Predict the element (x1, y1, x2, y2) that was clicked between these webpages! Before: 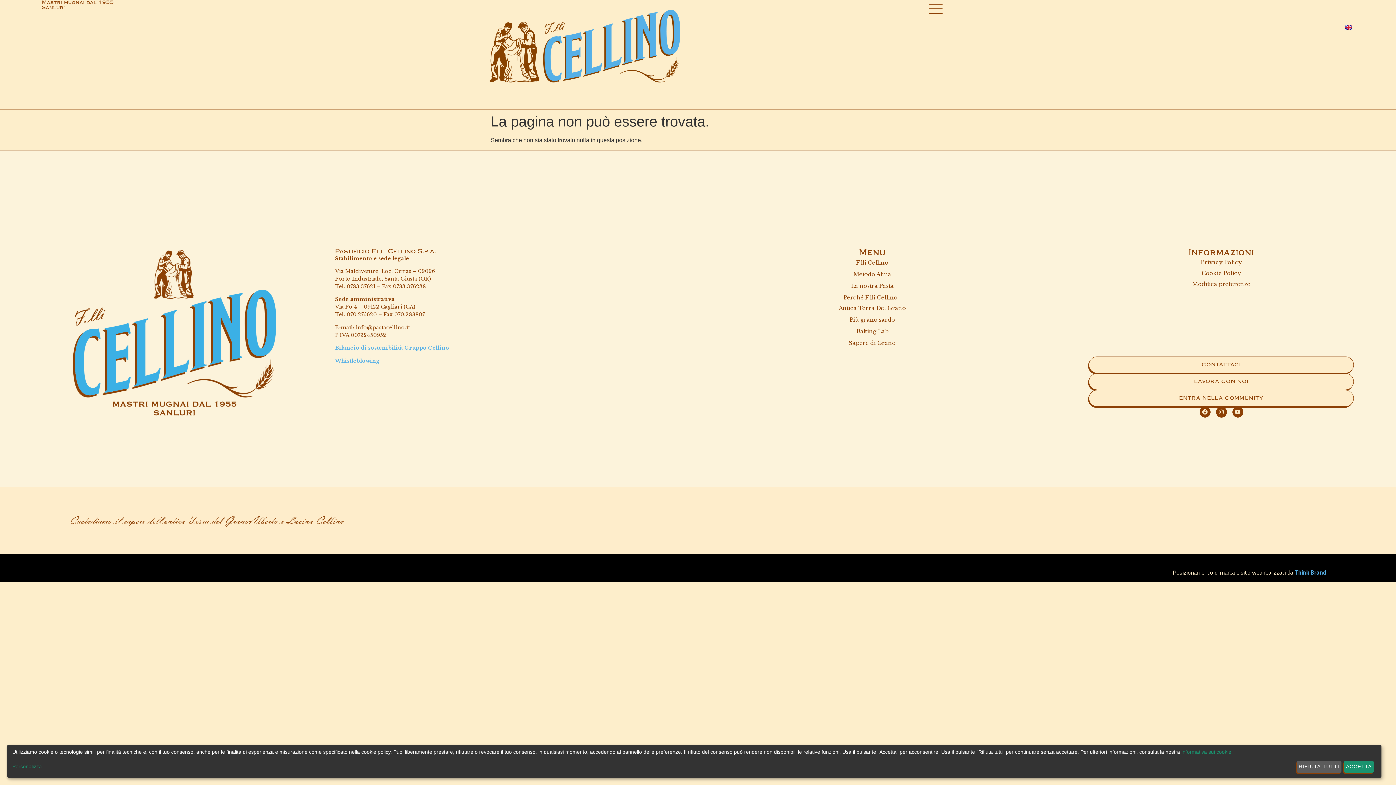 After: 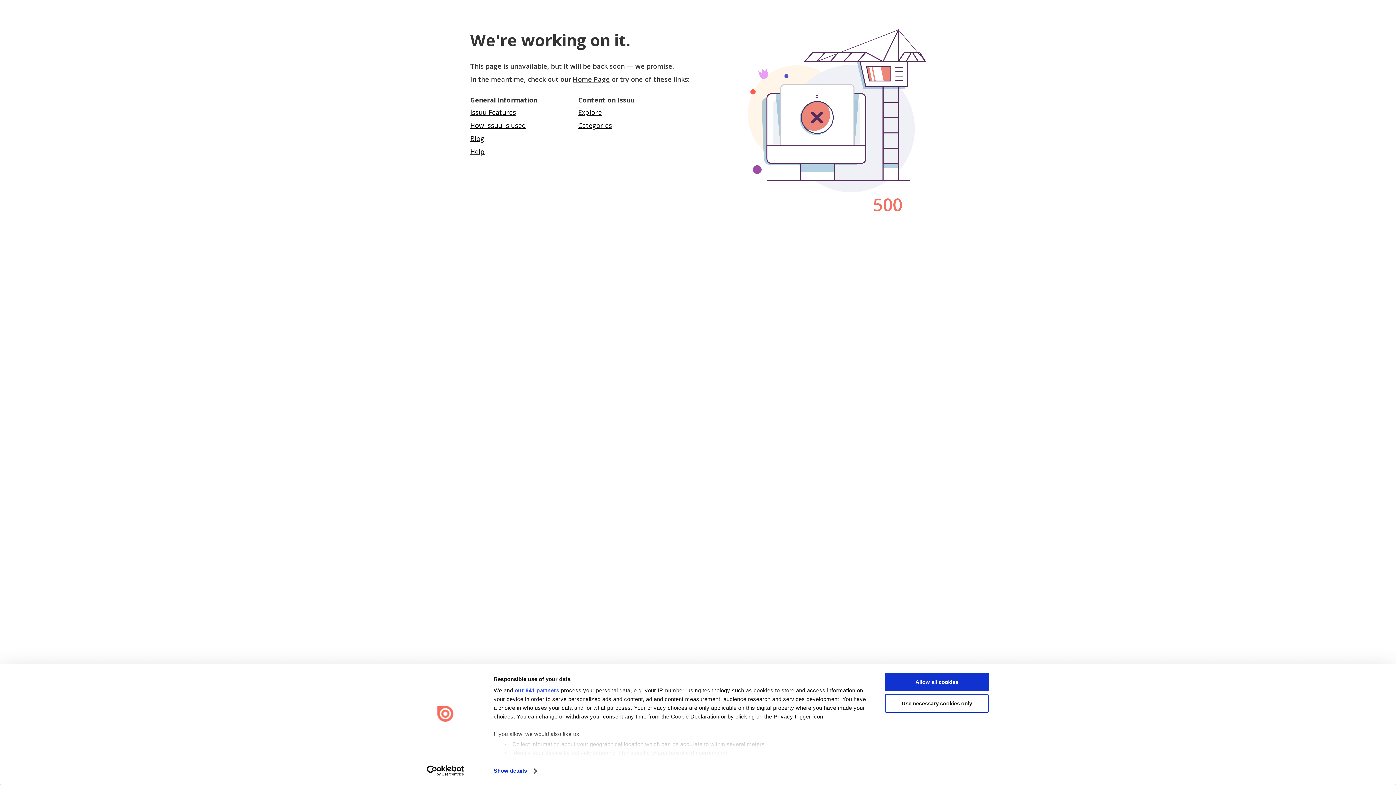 Action: label: Bilancio di sostenibilità Gruppo Cellino bbox: (335, 344, 449, 351)